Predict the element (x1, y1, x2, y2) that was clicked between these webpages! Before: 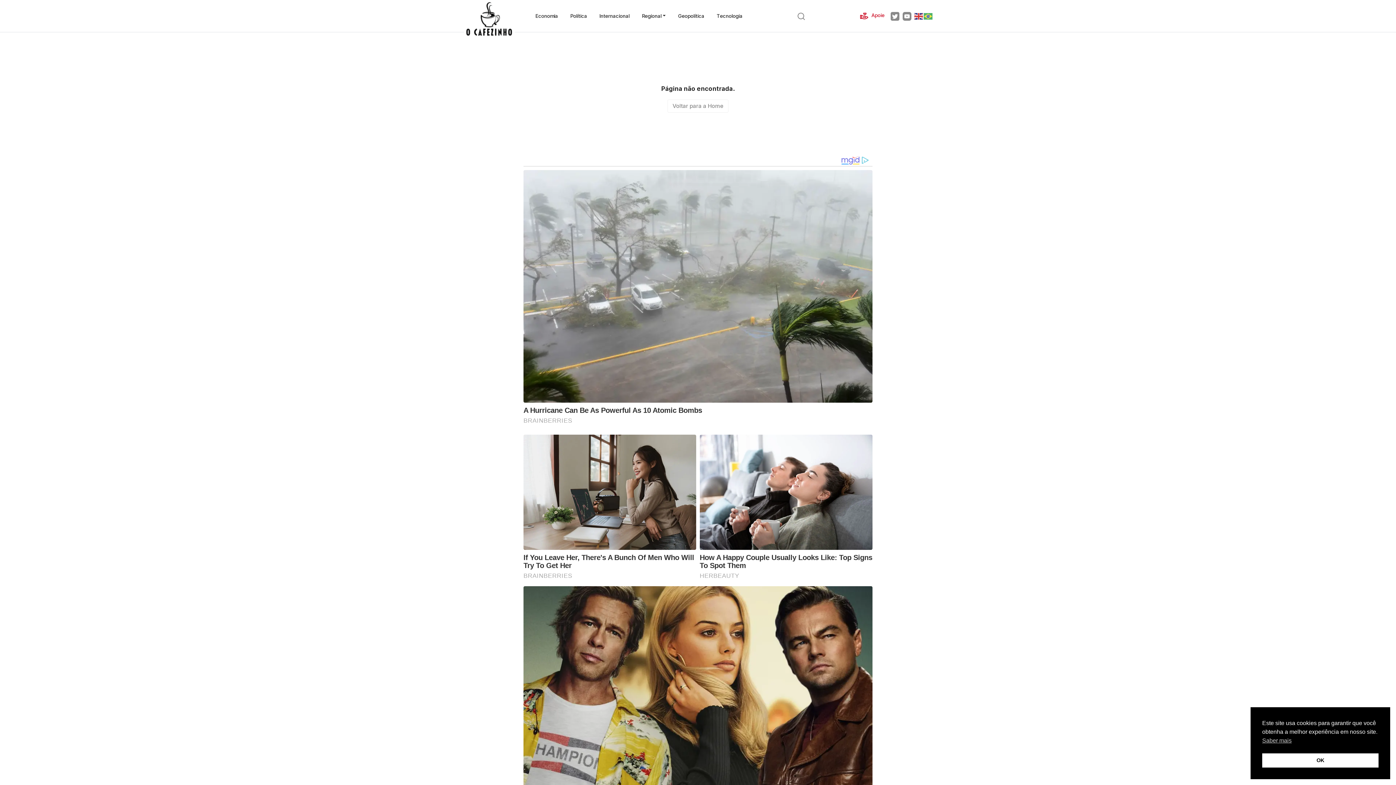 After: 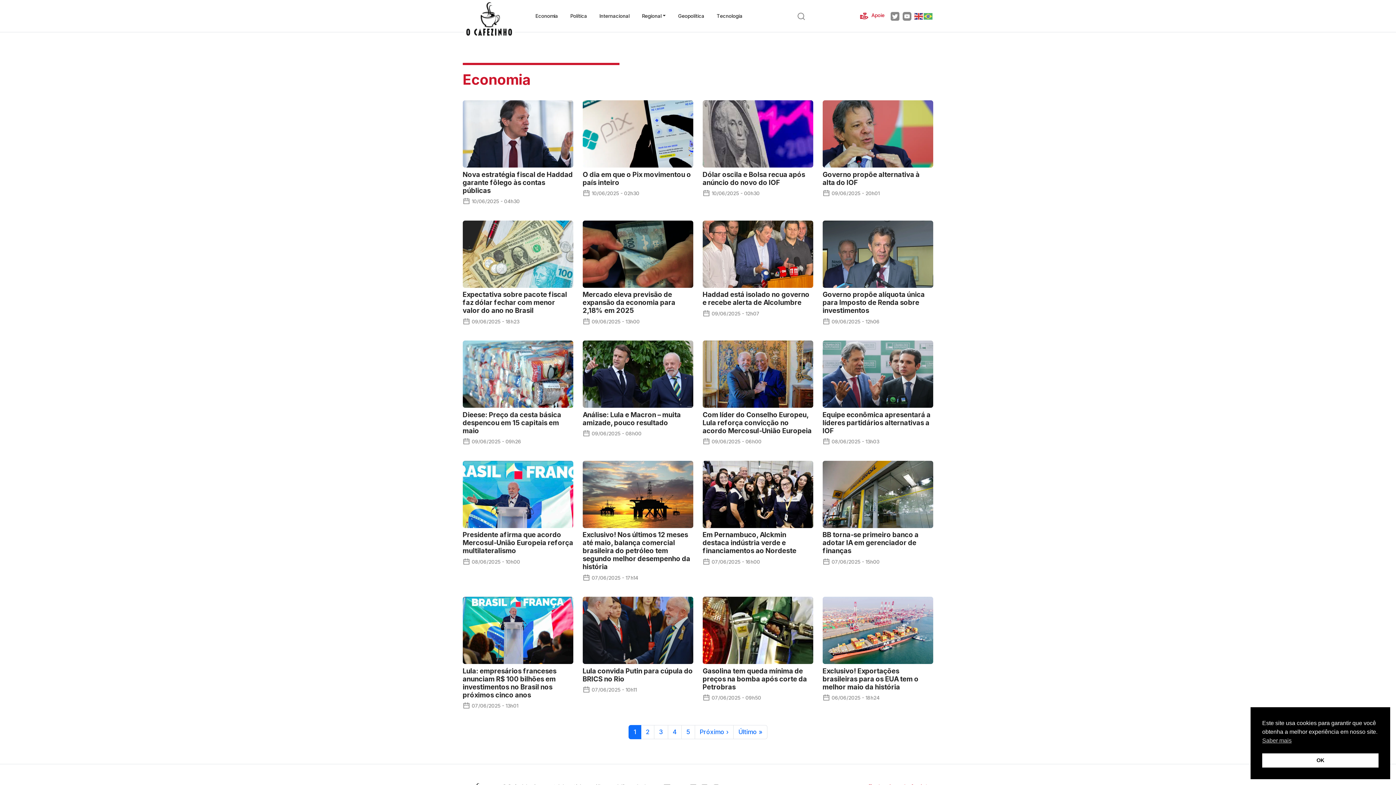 Action: bbox: (529, 9, 564, 22) label: Economia